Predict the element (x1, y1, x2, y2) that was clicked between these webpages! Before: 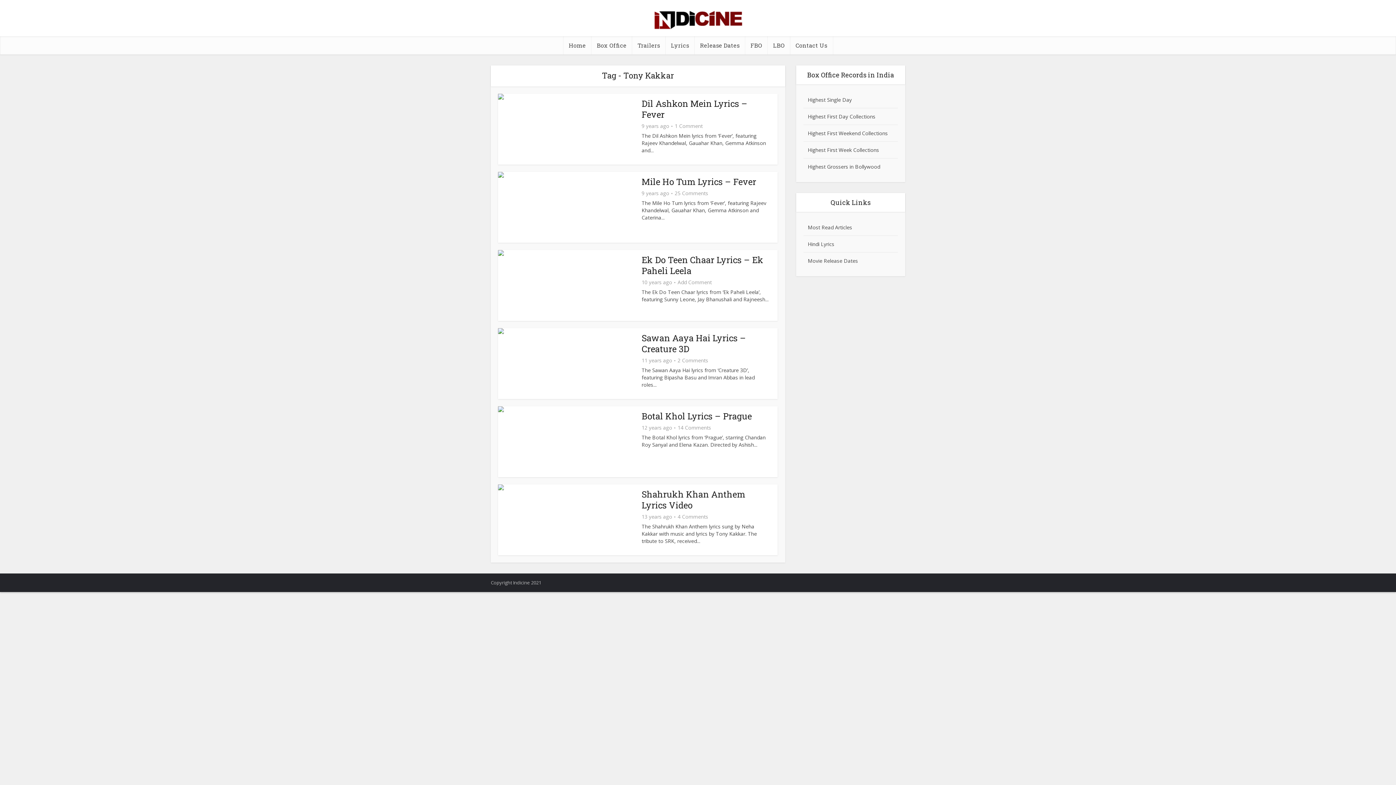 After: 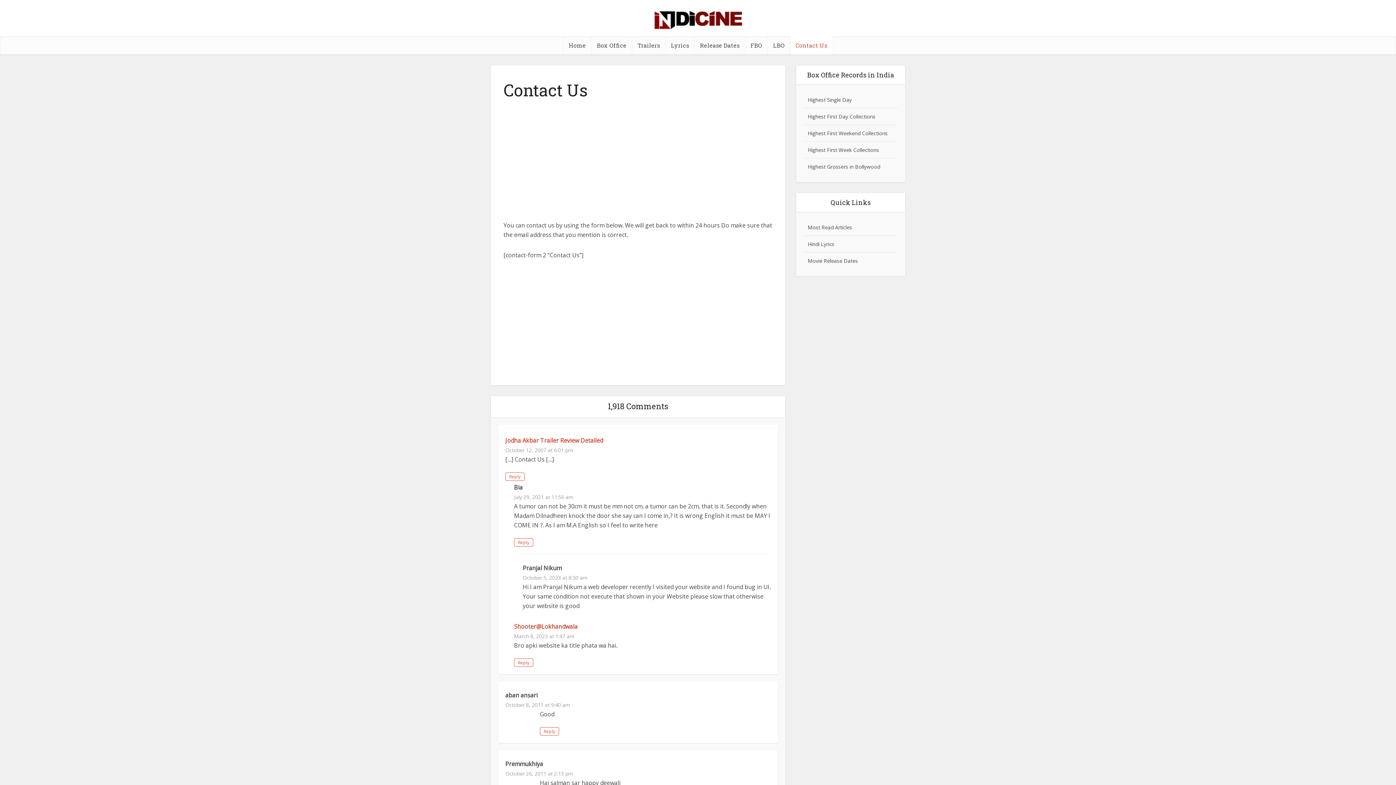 Action: label: Contact Us bbox: (790, 36, 832, 54)